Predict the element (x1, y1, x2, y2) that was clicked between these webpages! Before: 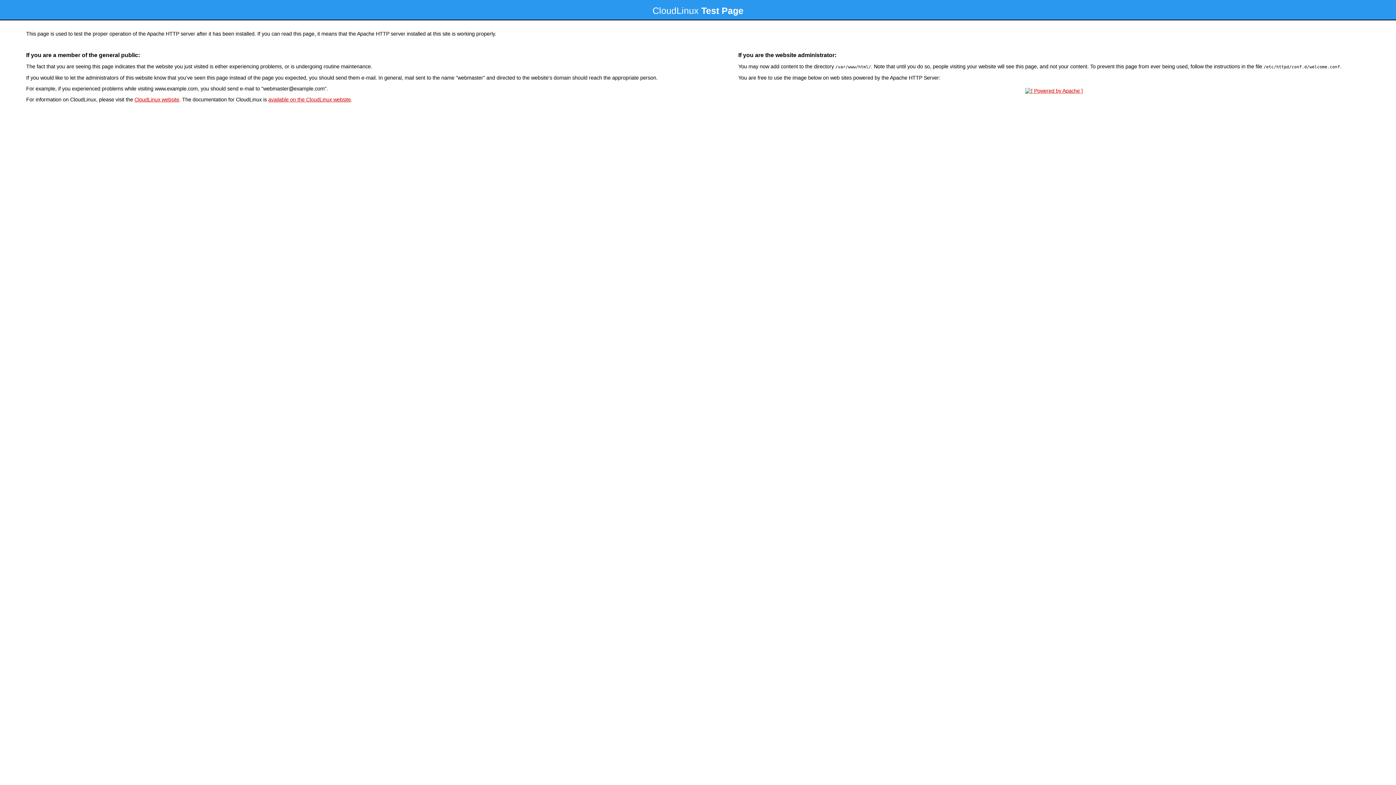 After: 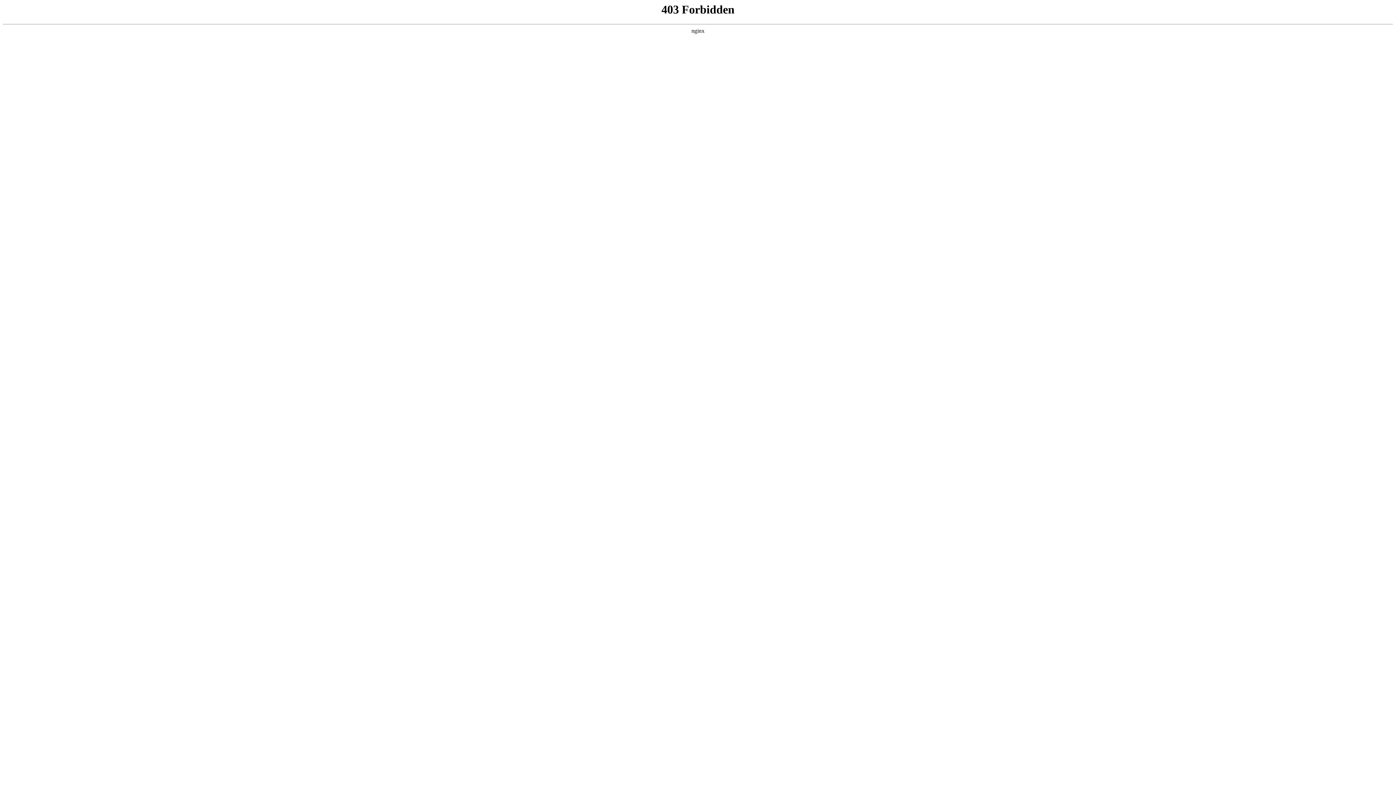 Action: bbox: (134, 96, 179, 102) label: CloudLinux website